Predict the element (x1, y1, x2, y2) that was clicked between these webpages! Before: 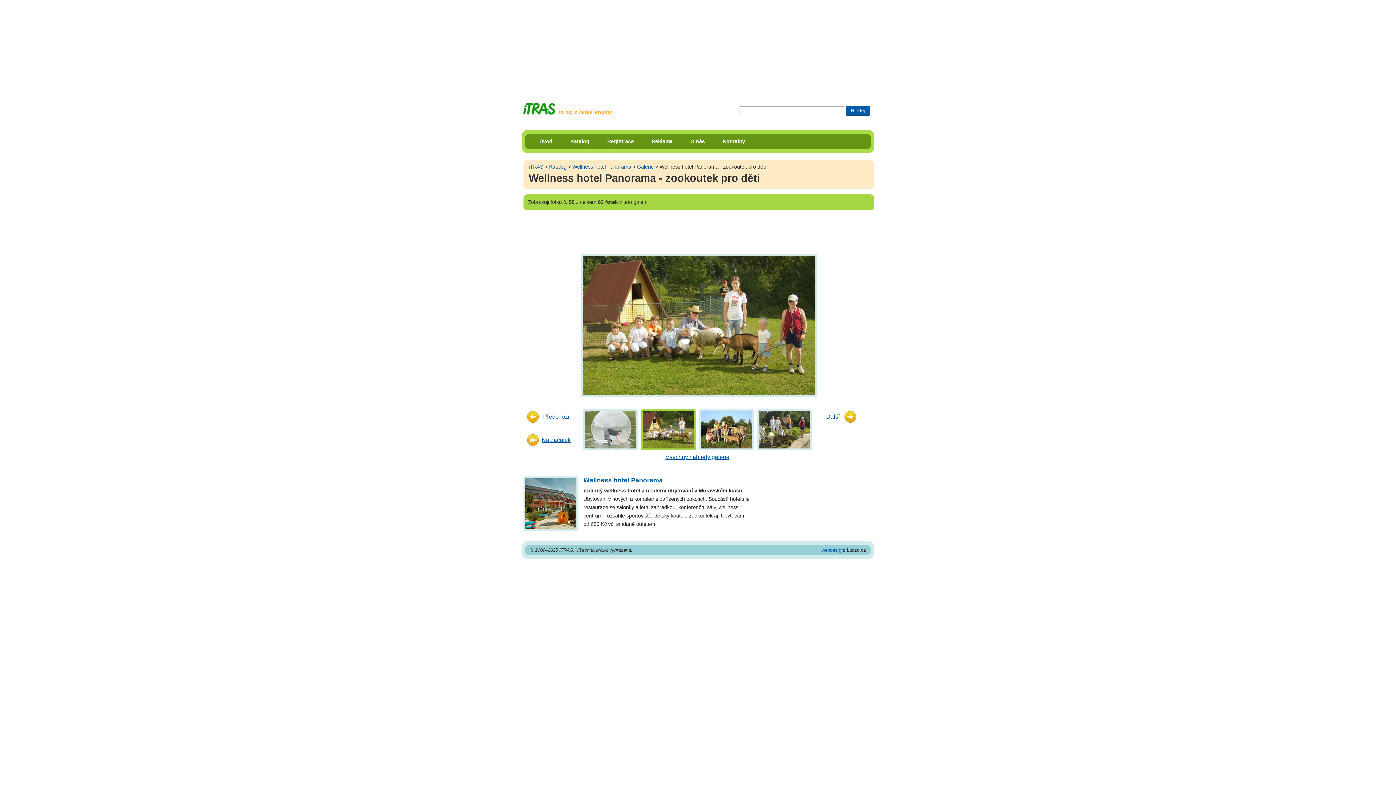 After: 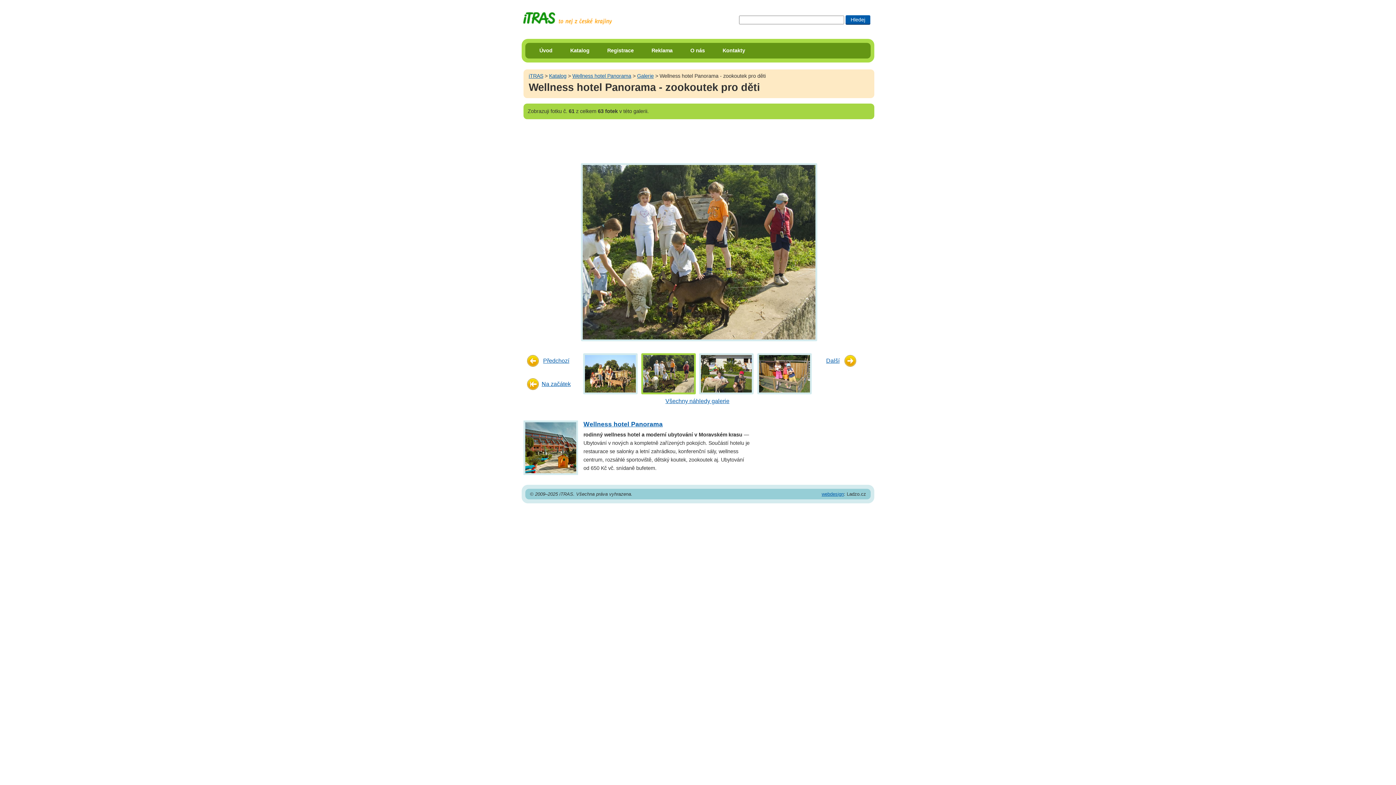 Action: bbox: (755, 426, 813, 432)